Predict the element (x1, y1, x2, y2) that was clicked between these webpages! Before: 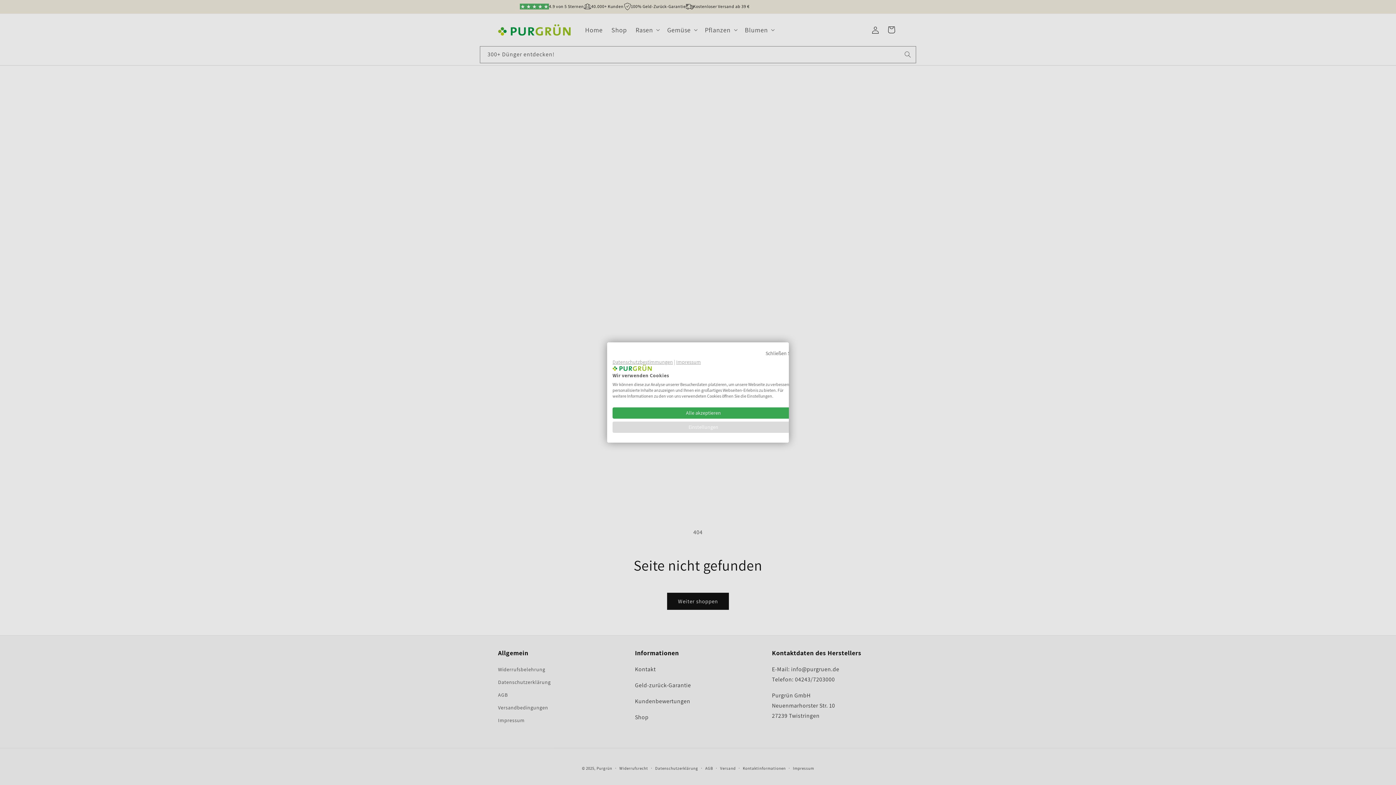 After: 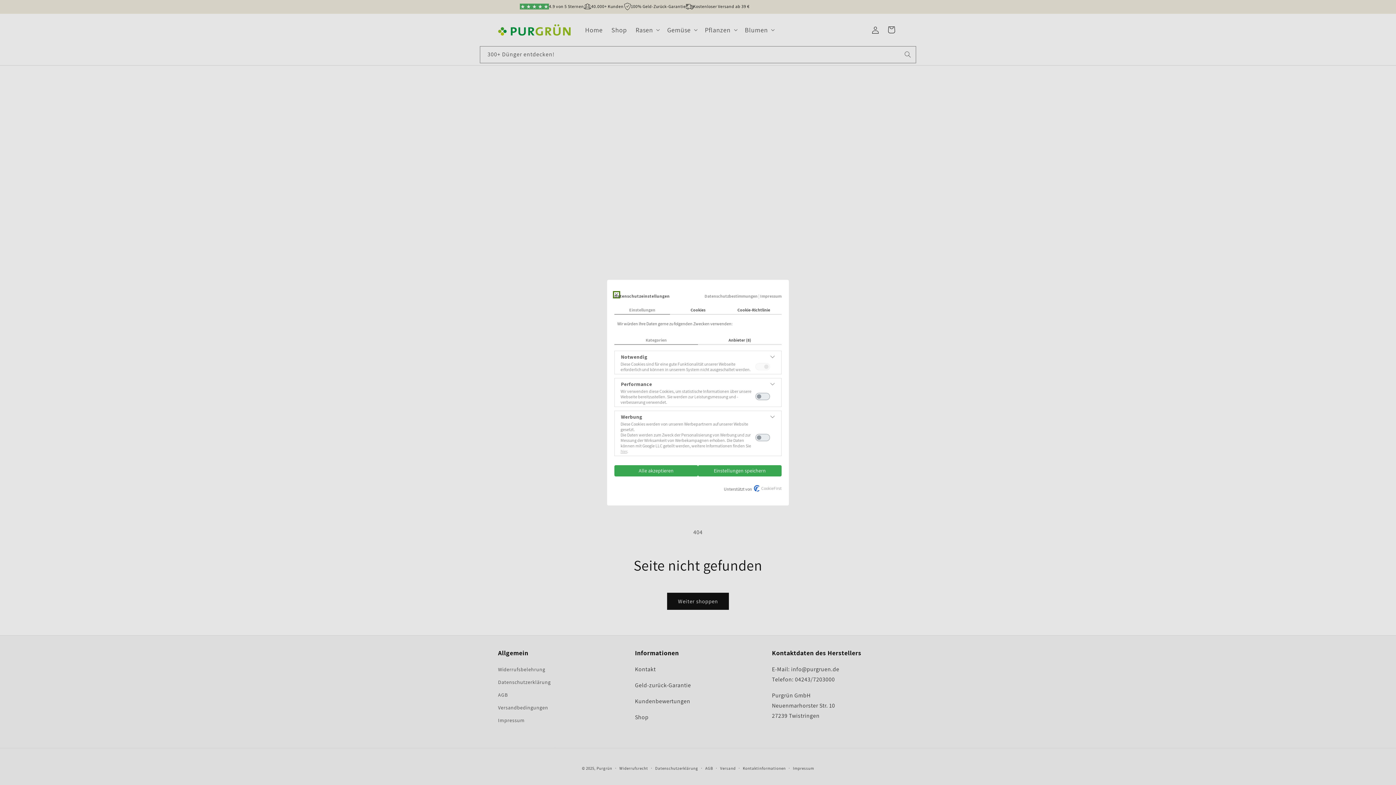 Action: bbox: (612, 421, 794, 433) label: cookie Einstellungen anpassen